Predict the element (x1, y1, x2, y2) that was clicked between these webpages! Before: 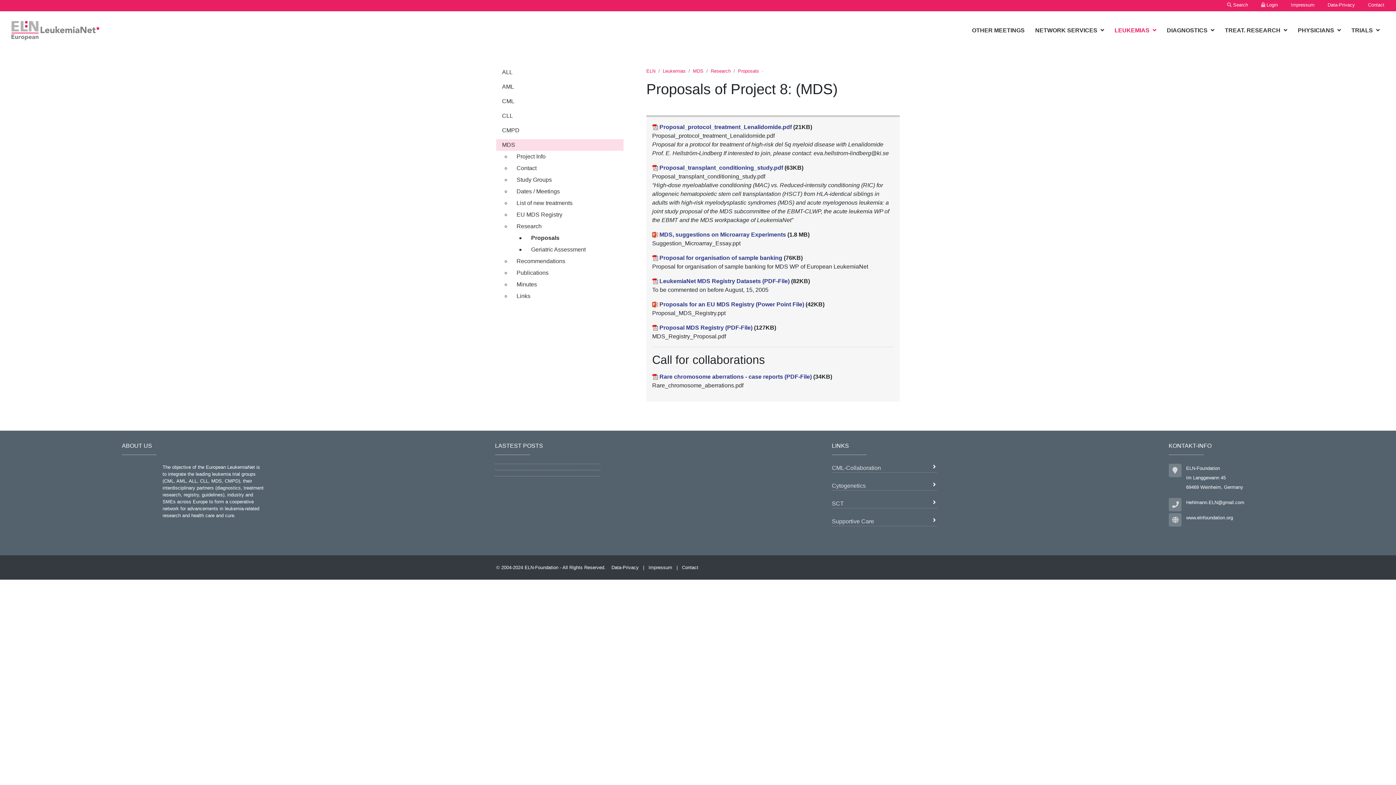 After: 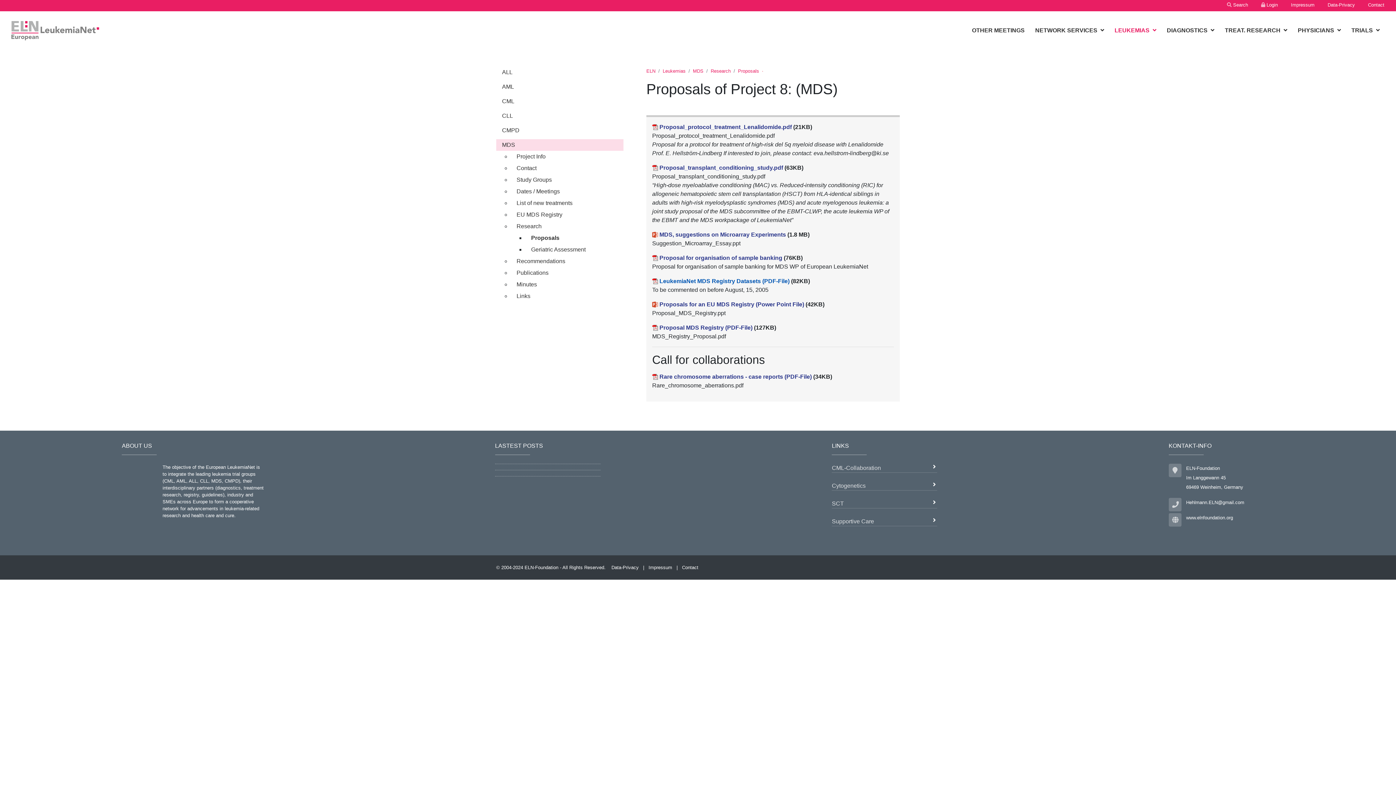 Action: bbox: (652, 278, 791, 284) label:  LeukemiaNet MDS Registry Datasets (PDF-File) 